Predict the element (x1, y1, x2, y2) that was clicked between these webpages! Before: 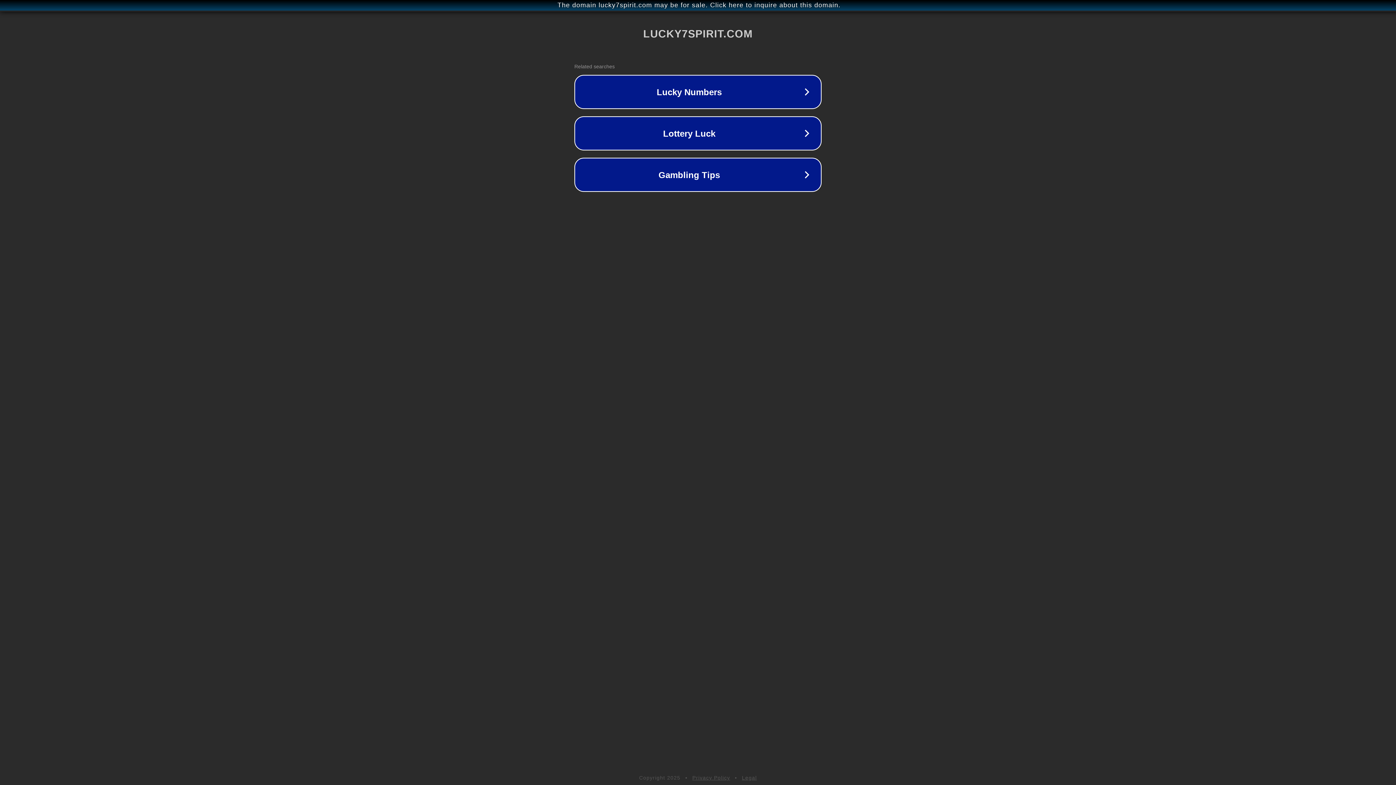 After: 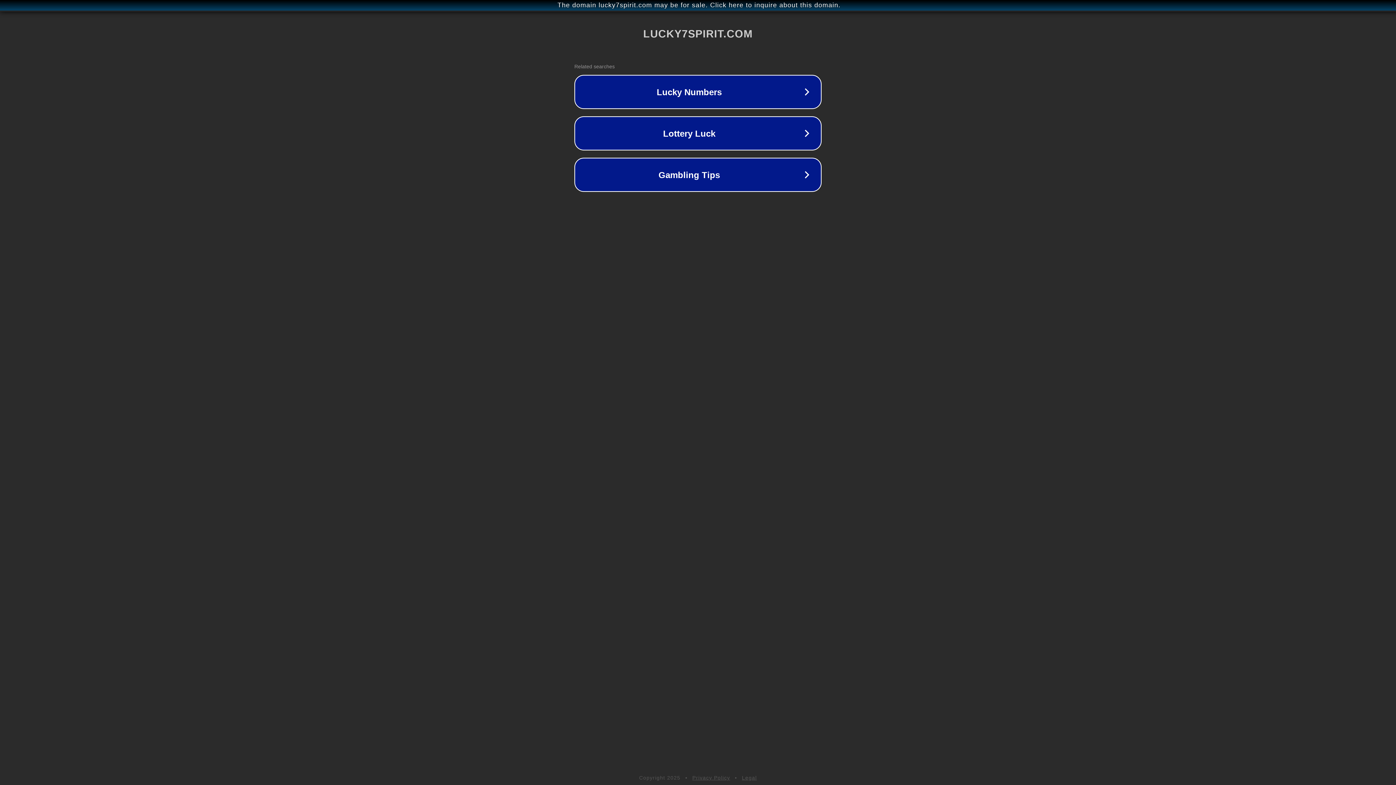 Action: label: Legal bbox: (742, 775, 757, 781)